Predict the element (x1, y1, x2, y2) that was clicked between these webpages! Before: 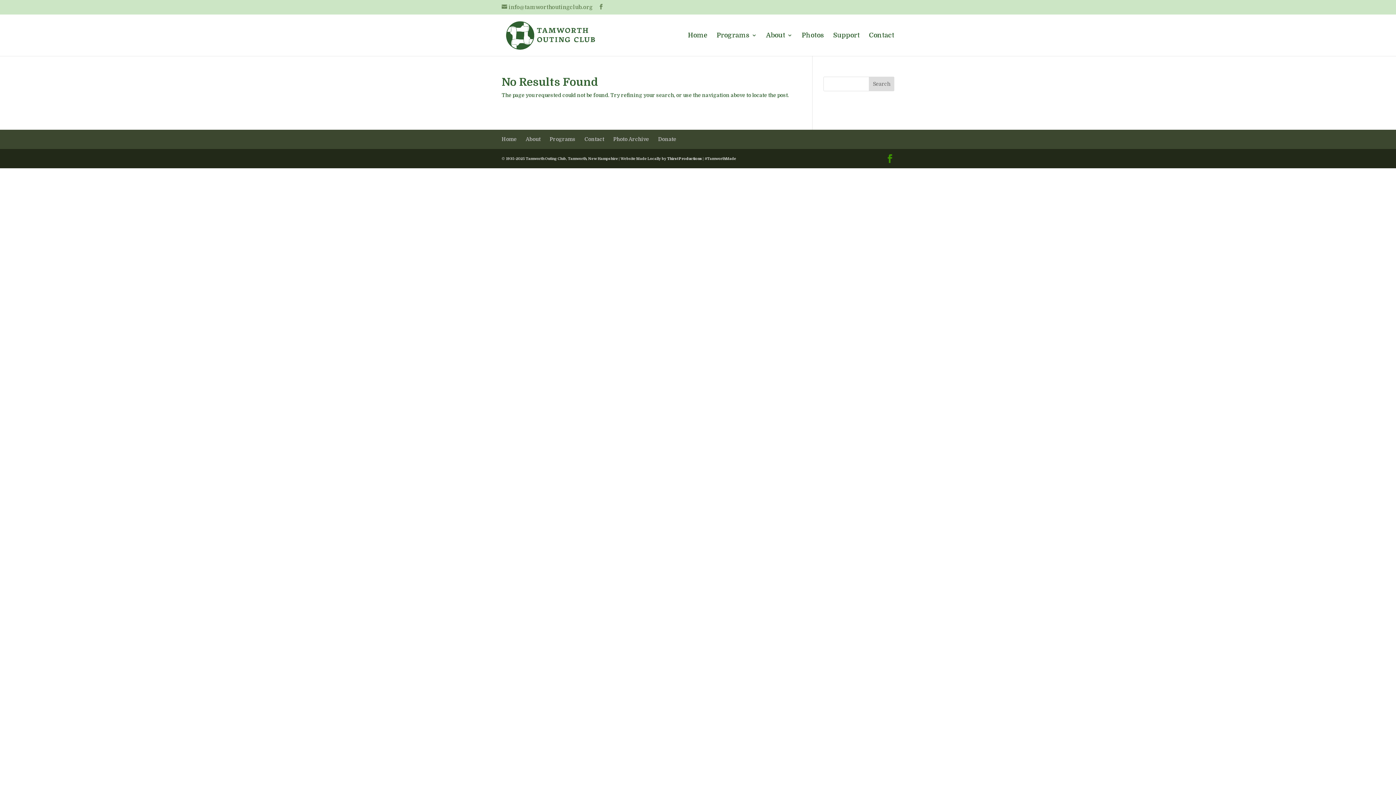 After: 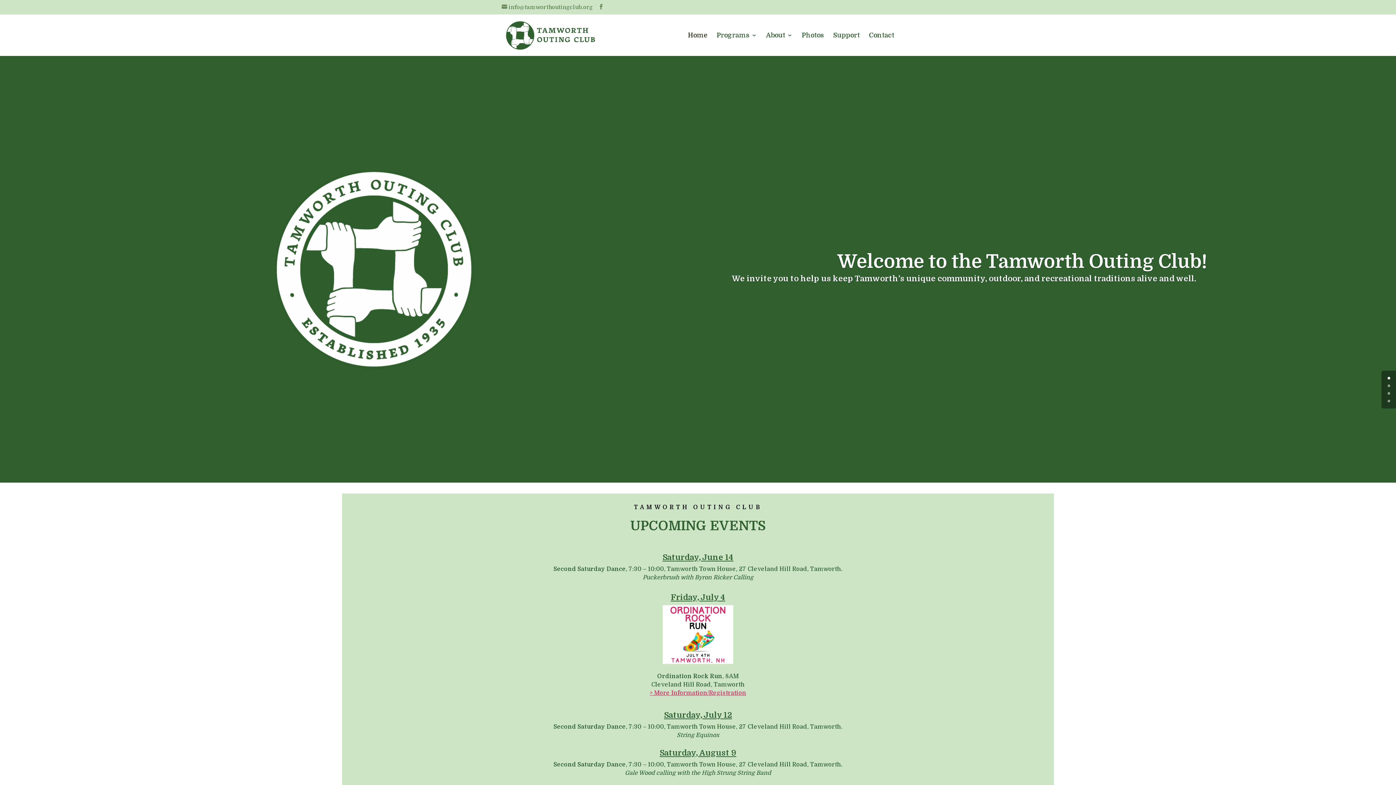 Action: bbox: (688, 32, 707, 55) label: Home